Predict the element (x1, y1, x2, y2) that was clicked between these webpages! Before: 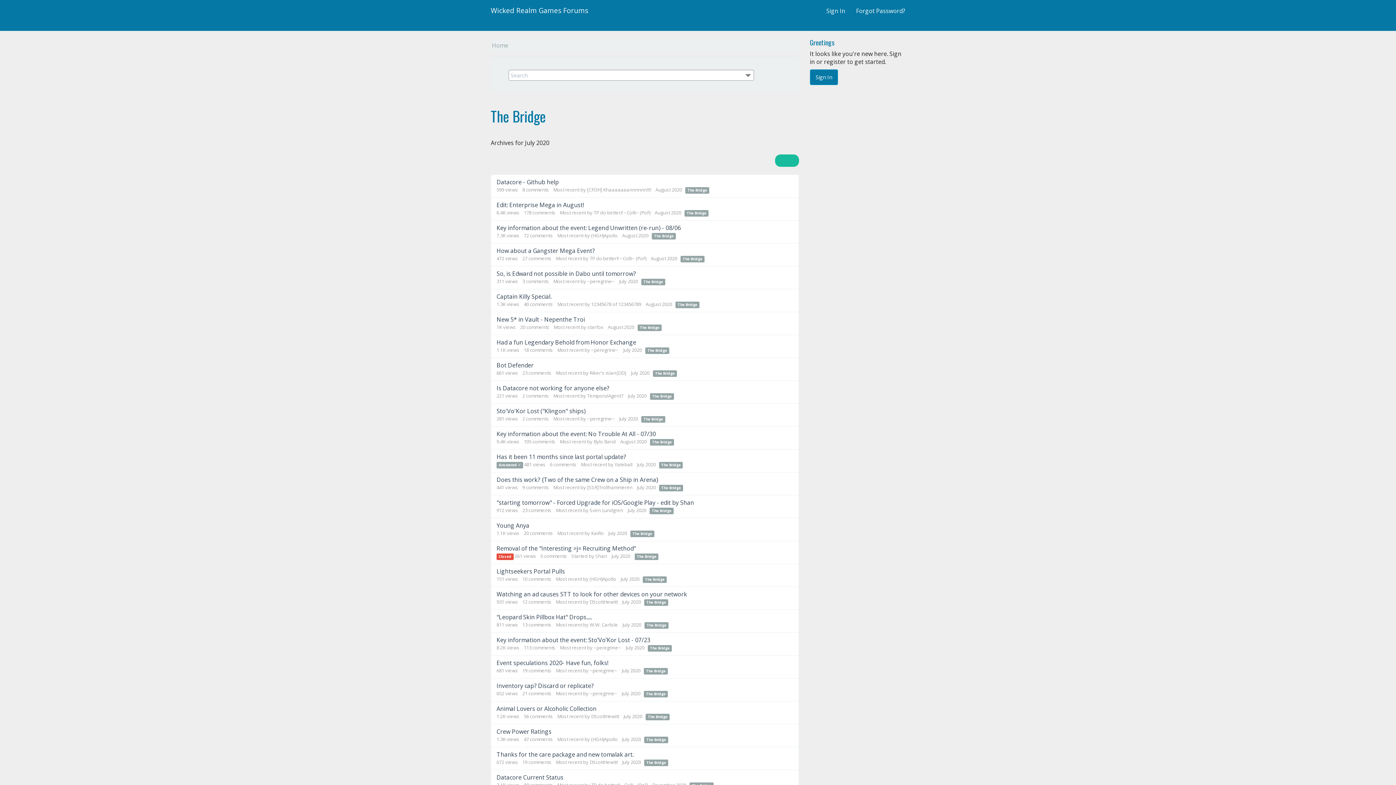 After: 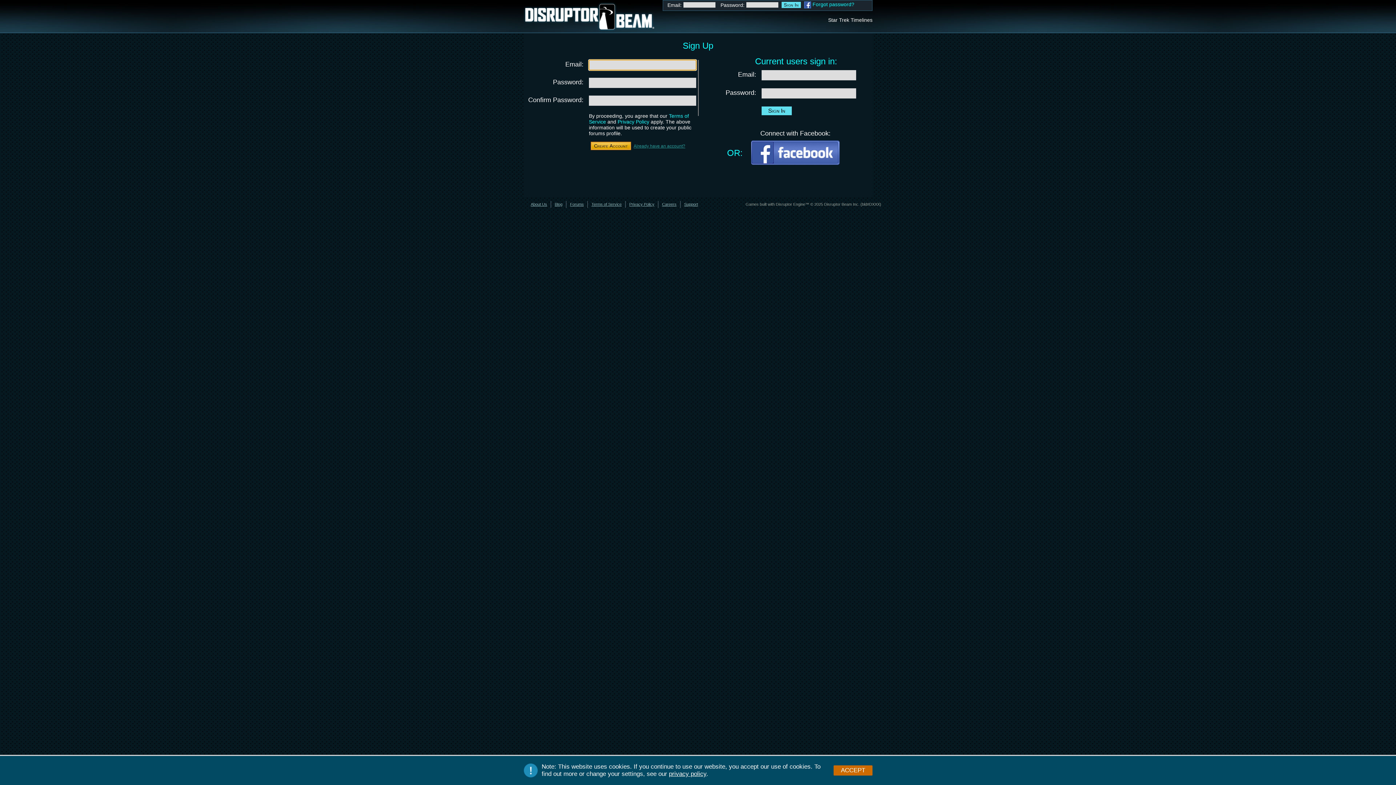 Action: label: DScottHewitt bbox: (589, 598, 617, 605)